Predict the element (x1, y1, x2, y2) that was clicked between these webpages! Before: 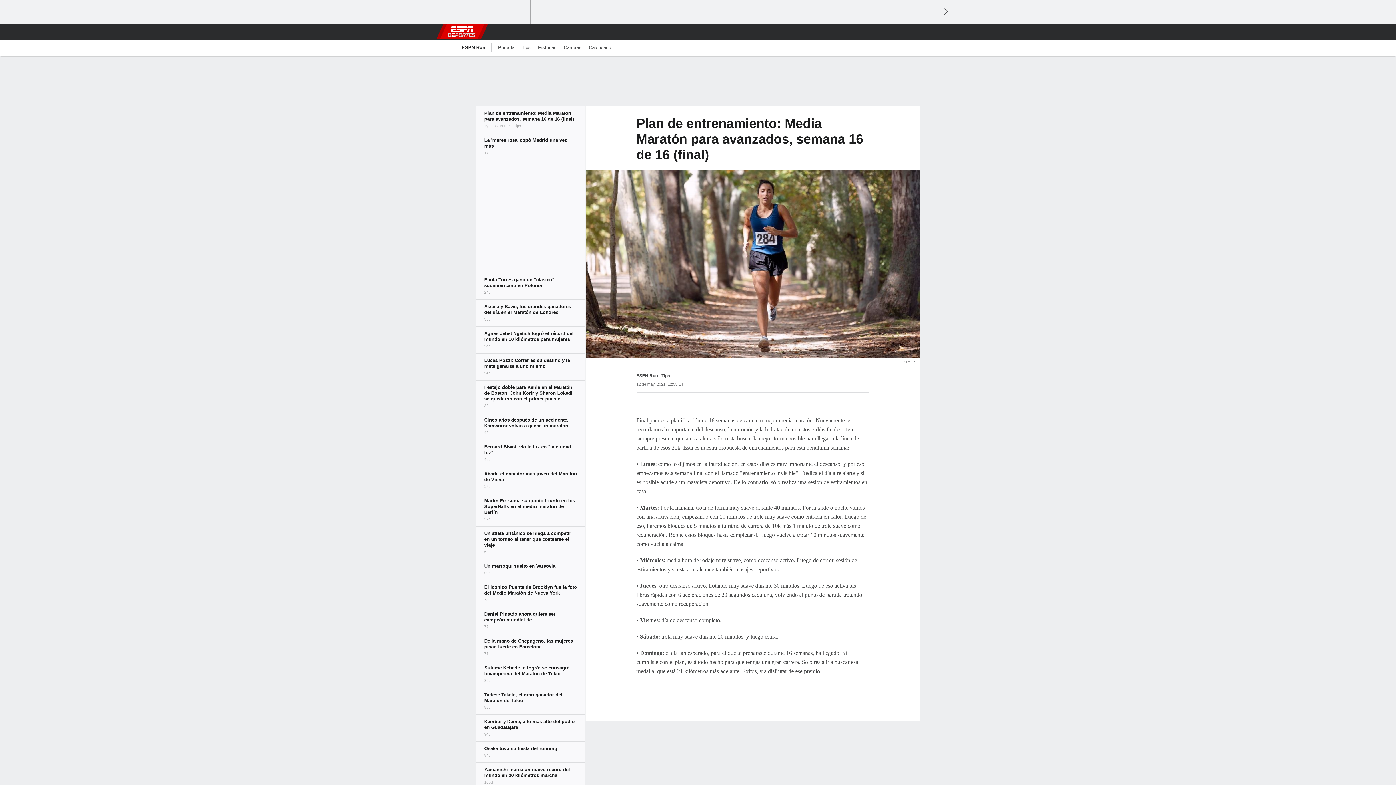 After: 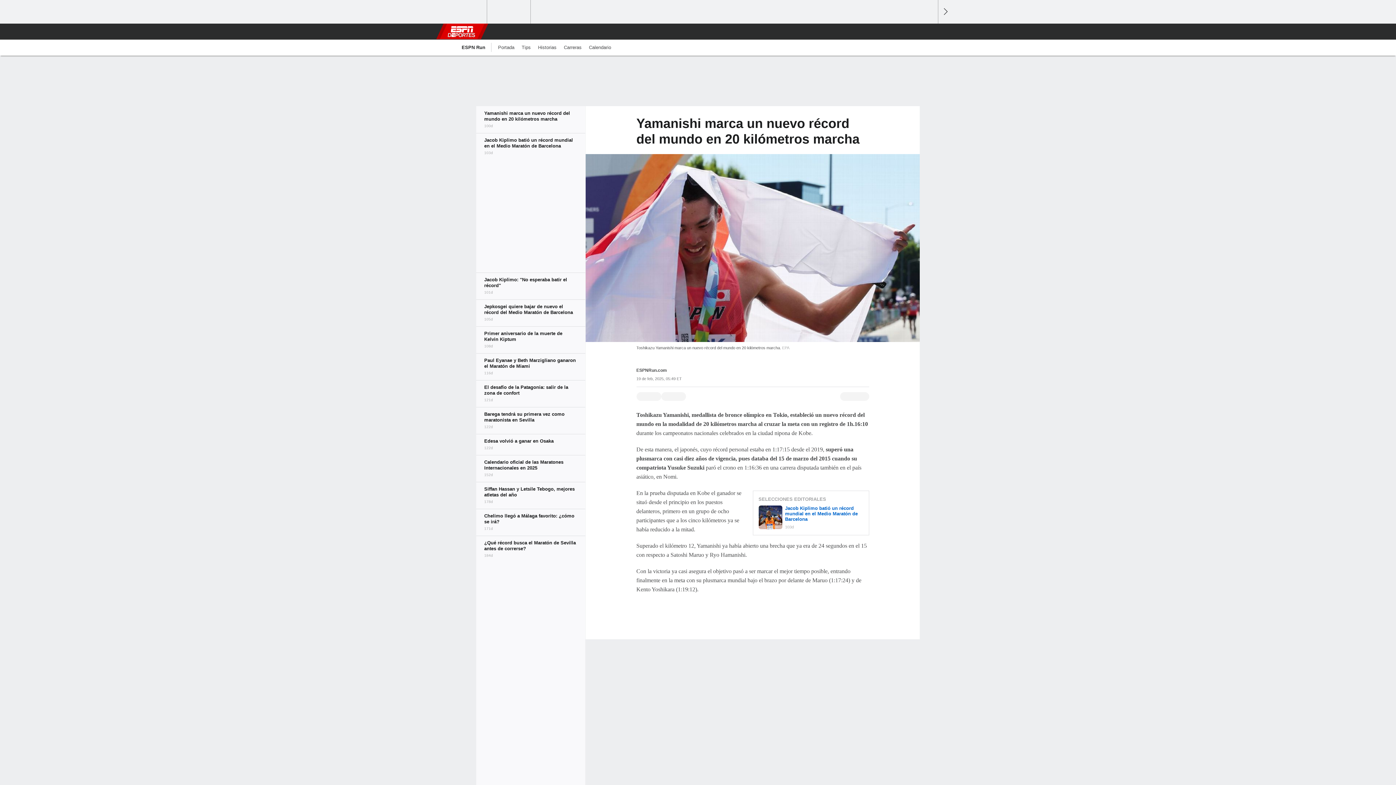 Action: bbox: (476, 762, 585, 789)